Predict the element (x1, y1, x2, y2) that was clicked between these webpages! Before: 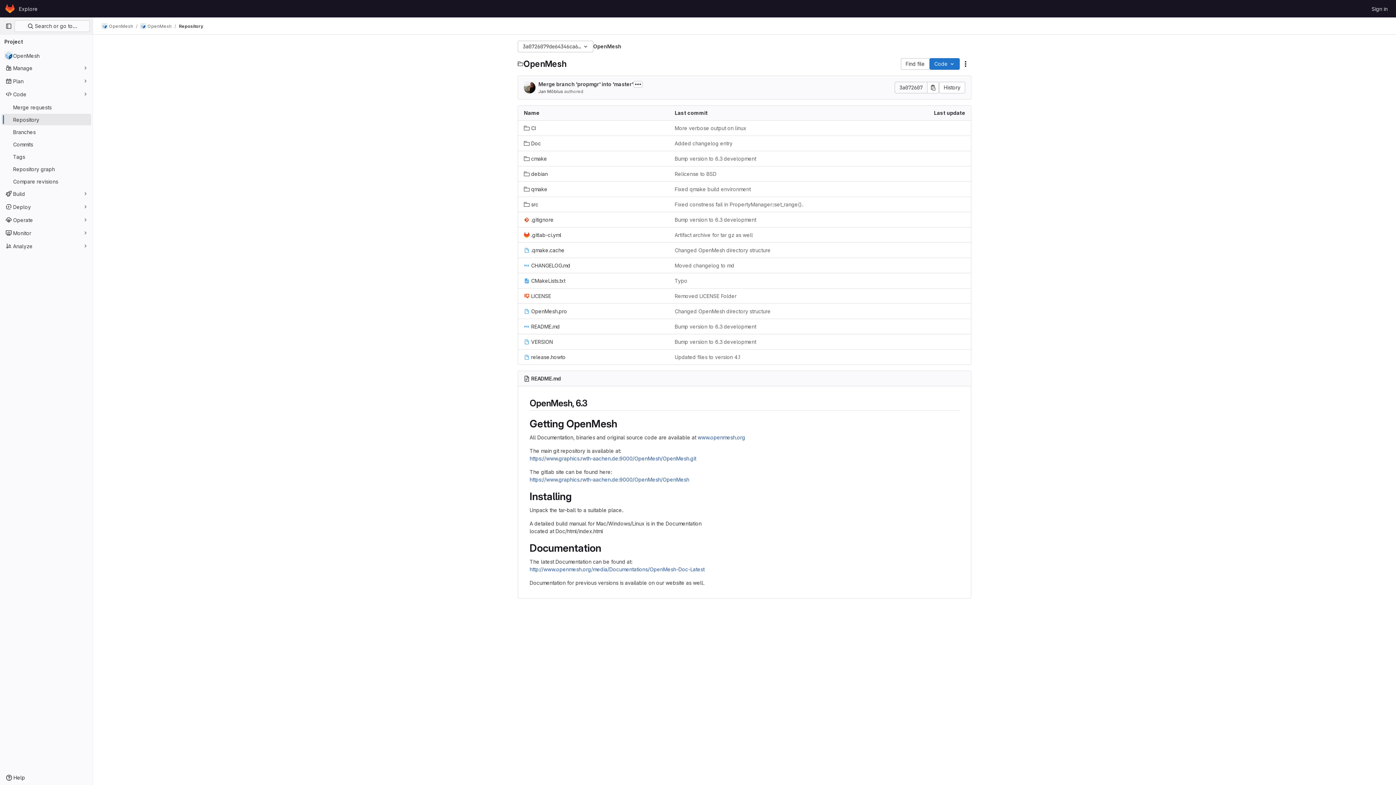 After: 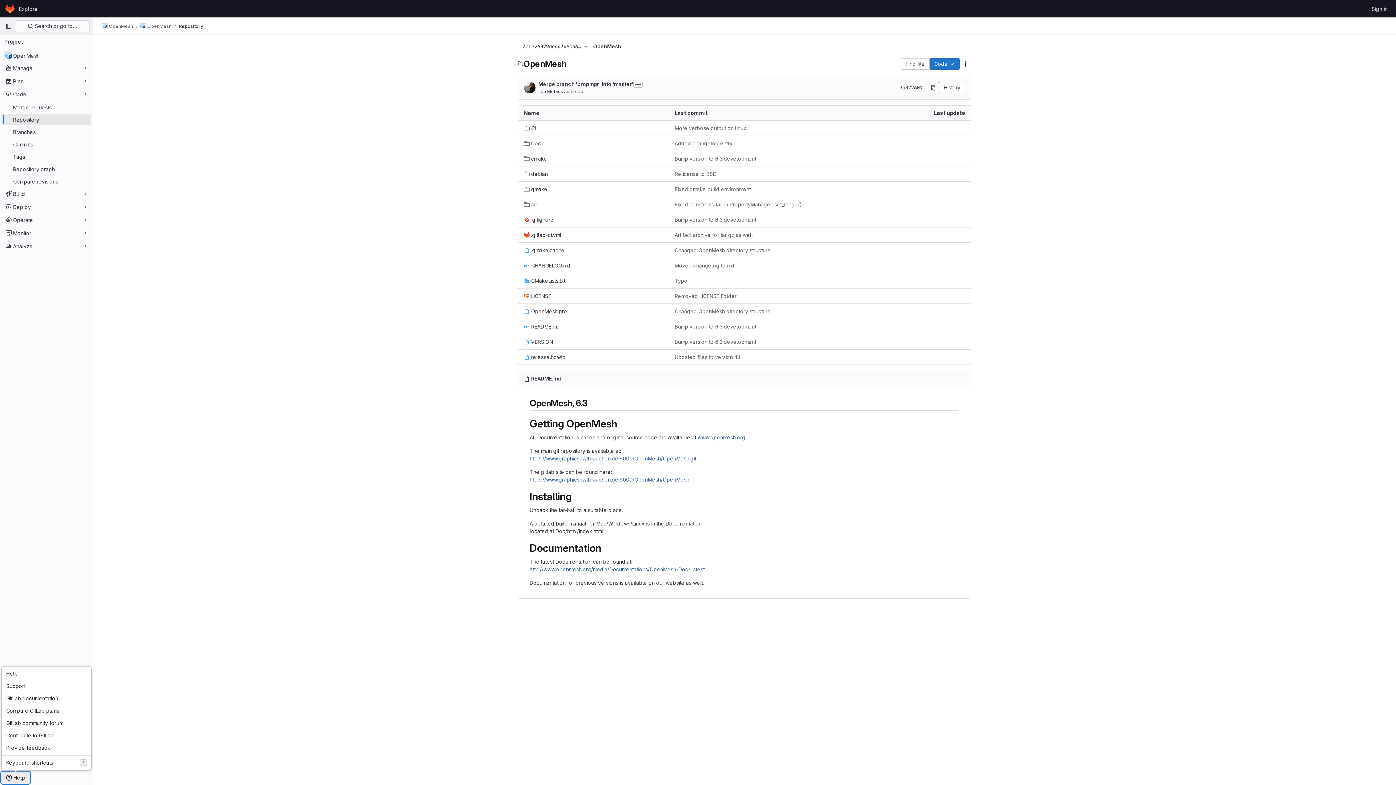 Action: bbox: (1, 772, 29, 784) label: Help